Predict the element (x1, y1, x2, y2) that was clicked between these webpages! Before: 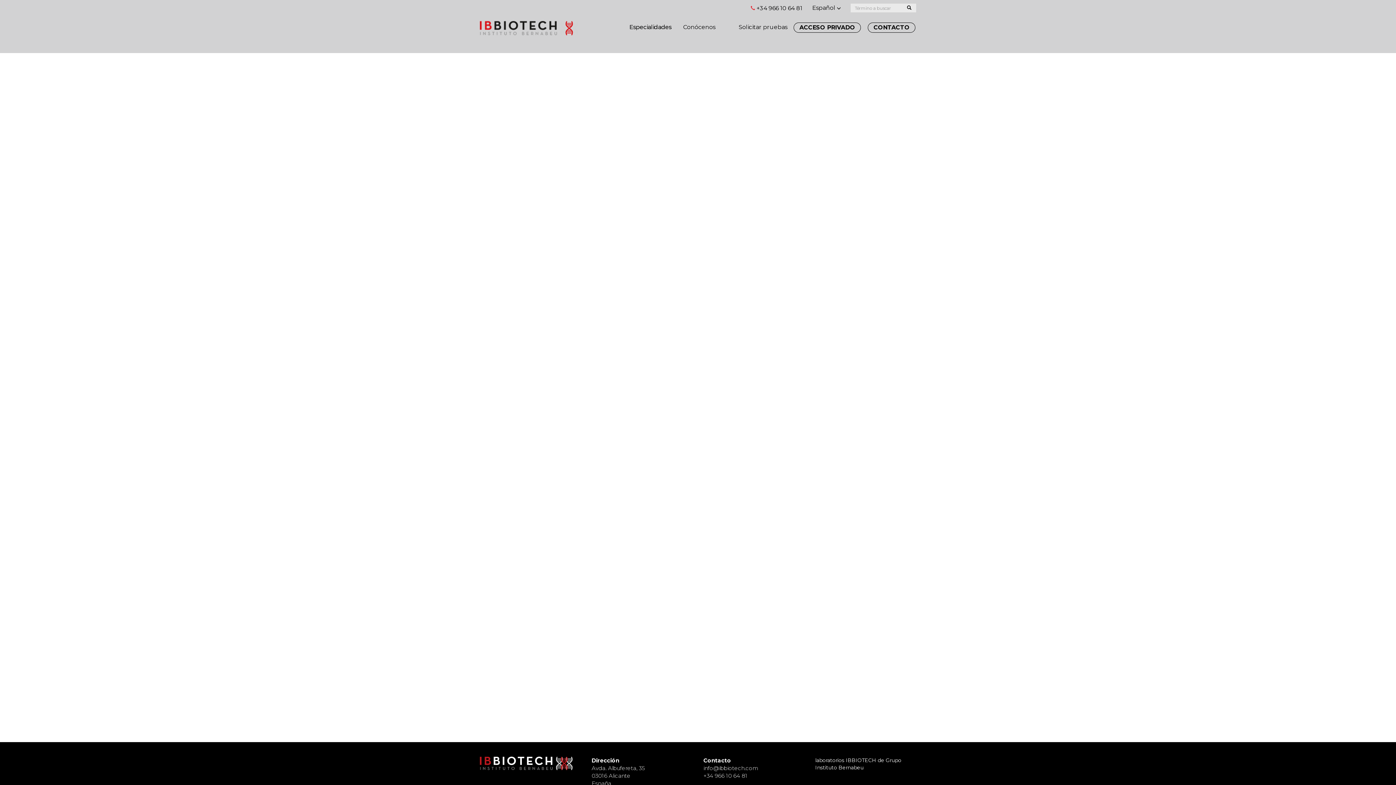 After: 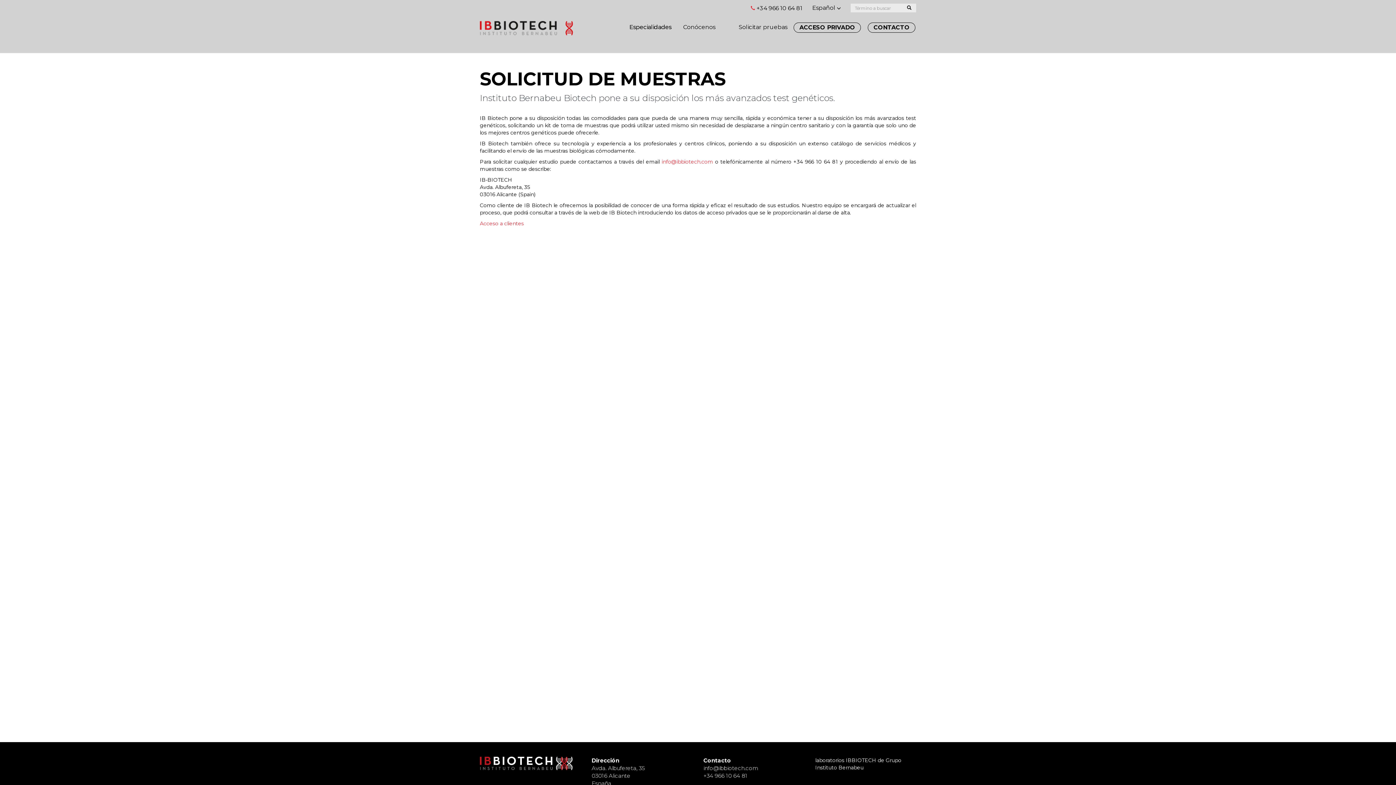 Action: bbox: (733, 19, 793, 34) label: Solicitar pruebas